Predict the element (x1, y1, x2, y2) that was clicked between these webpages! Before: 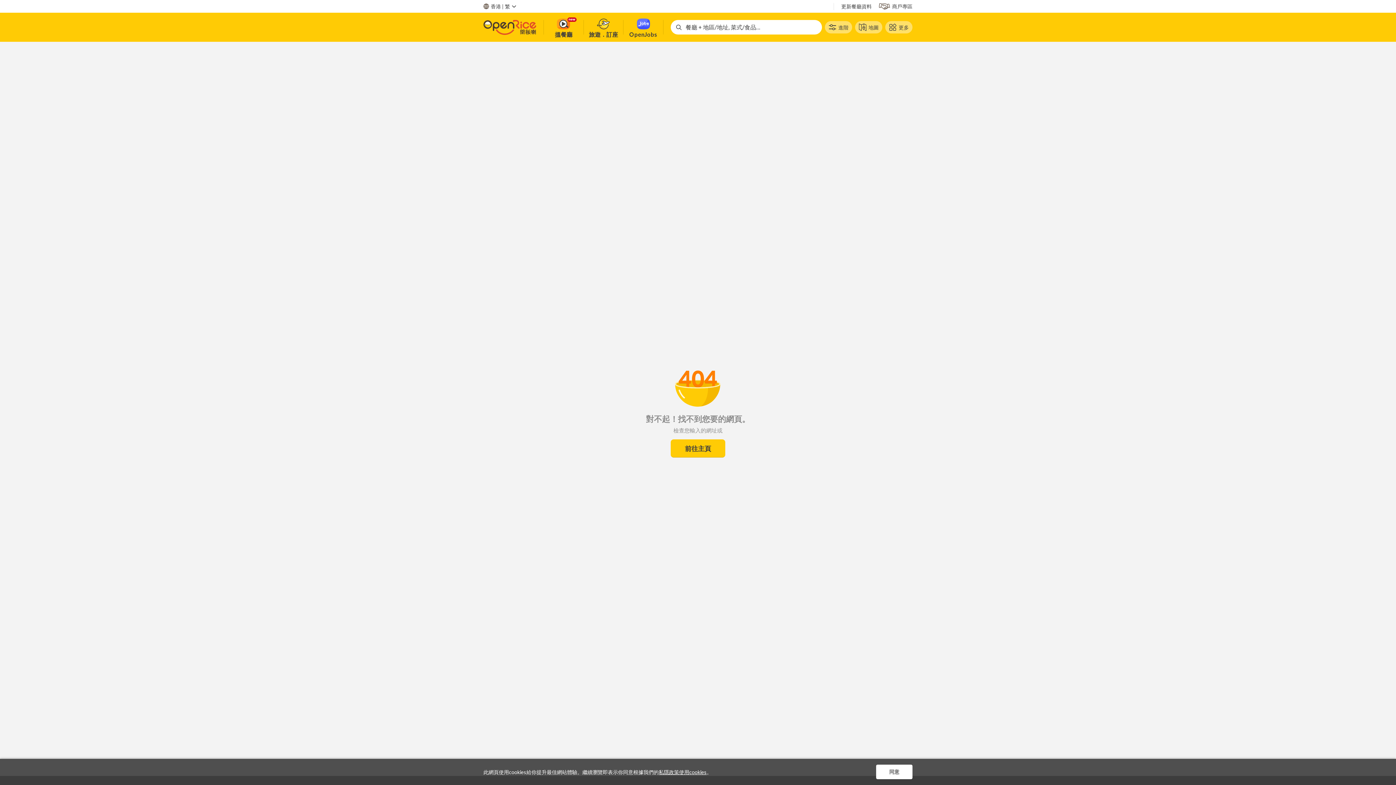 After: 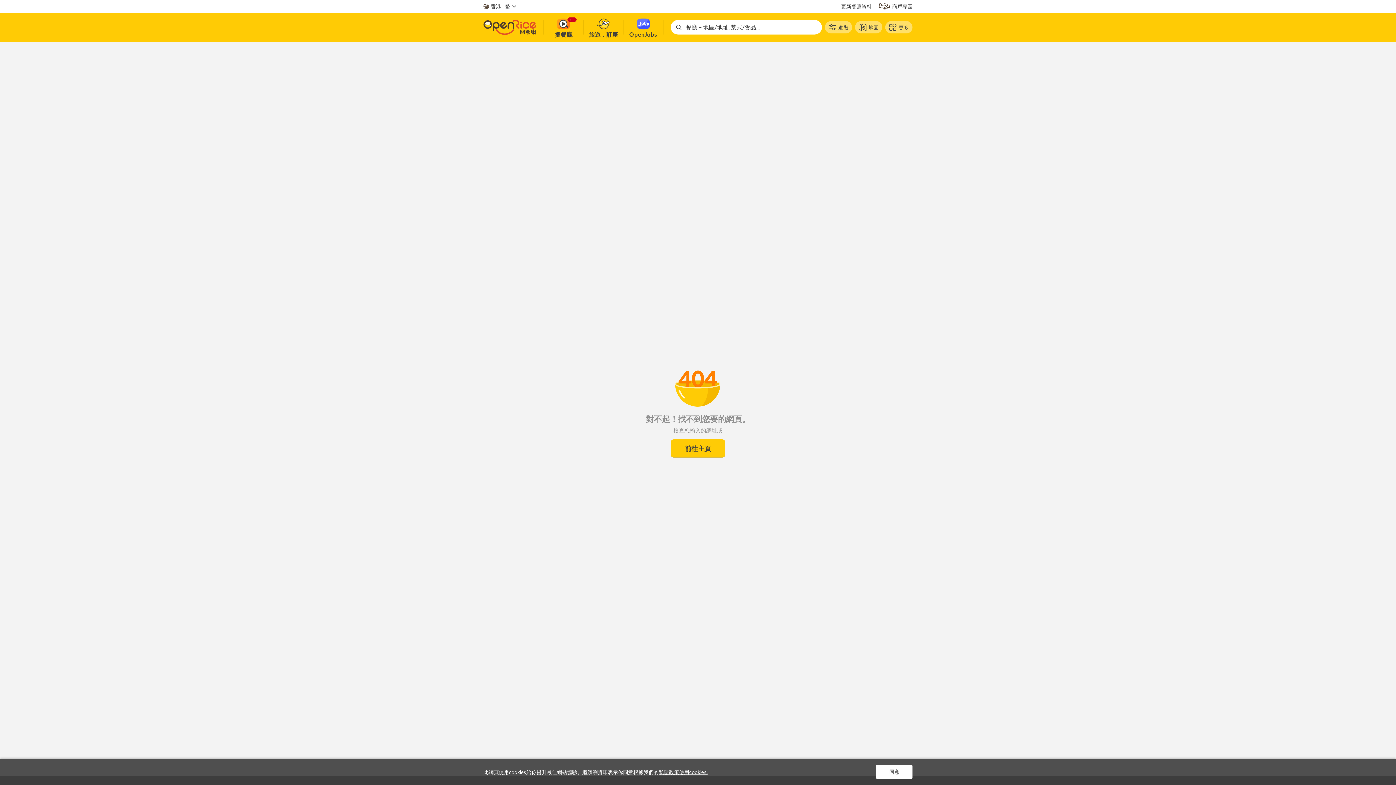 Action: bbox: (879, 2, 912, 10) label: 商戶專區